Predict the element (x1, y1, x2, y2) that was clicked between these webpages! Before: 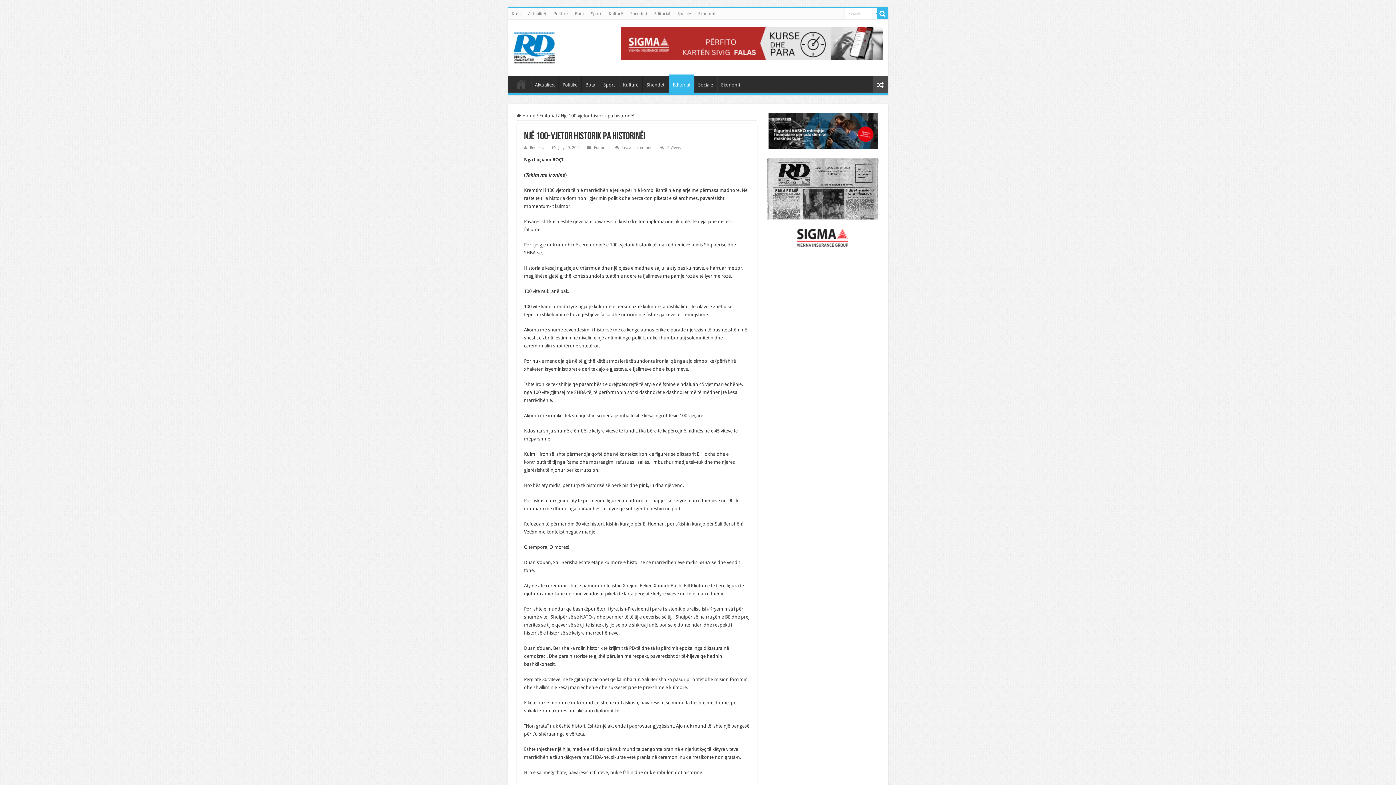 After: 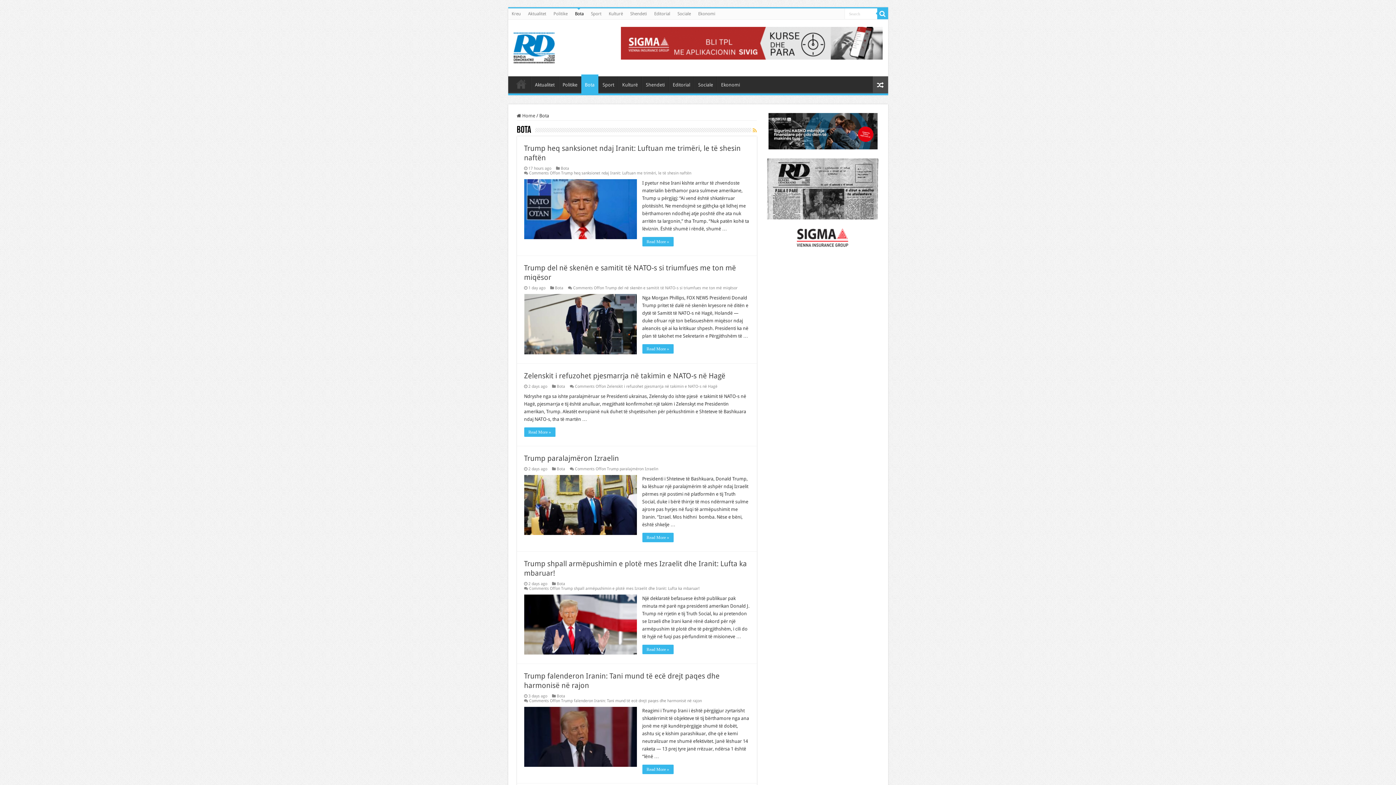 Action: bbox: (581, 76, 599, 91) label: Bota